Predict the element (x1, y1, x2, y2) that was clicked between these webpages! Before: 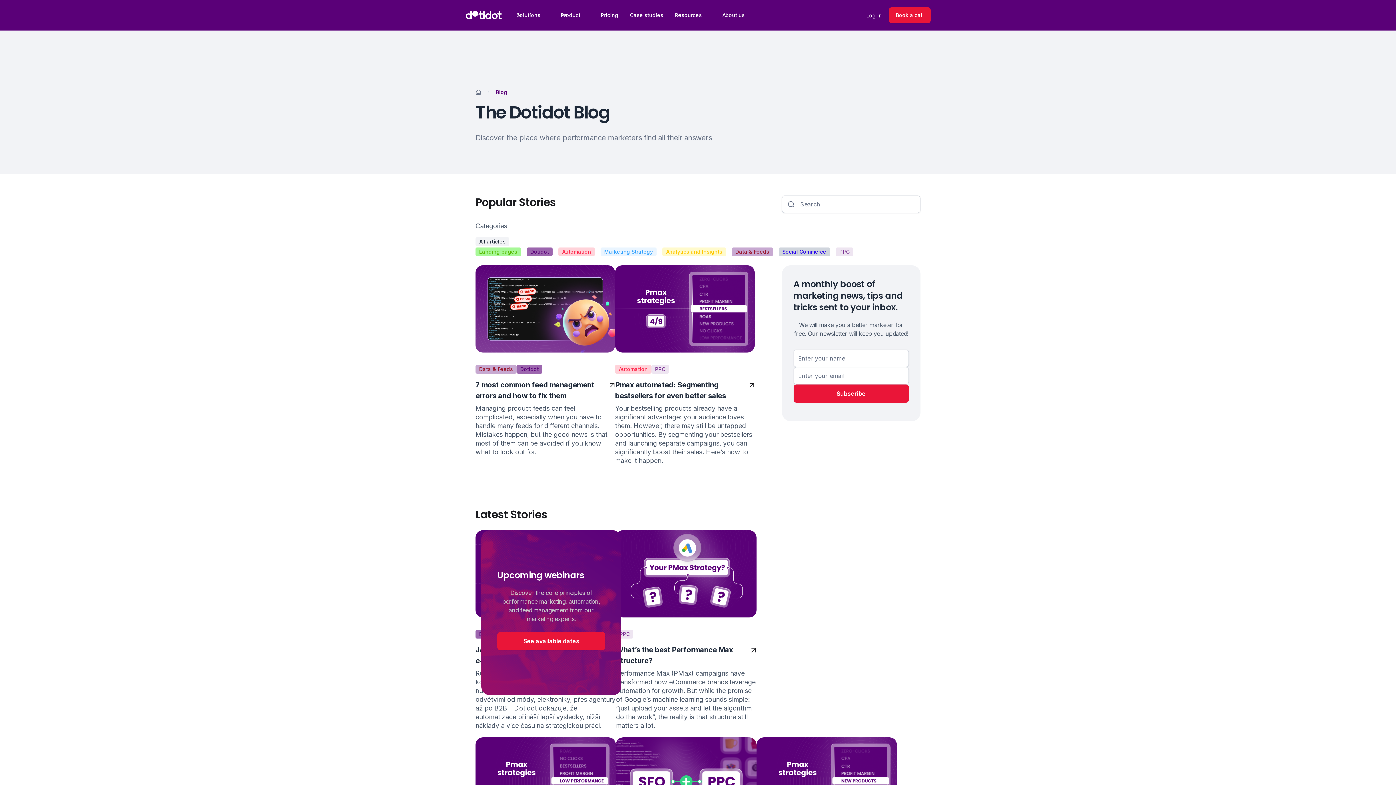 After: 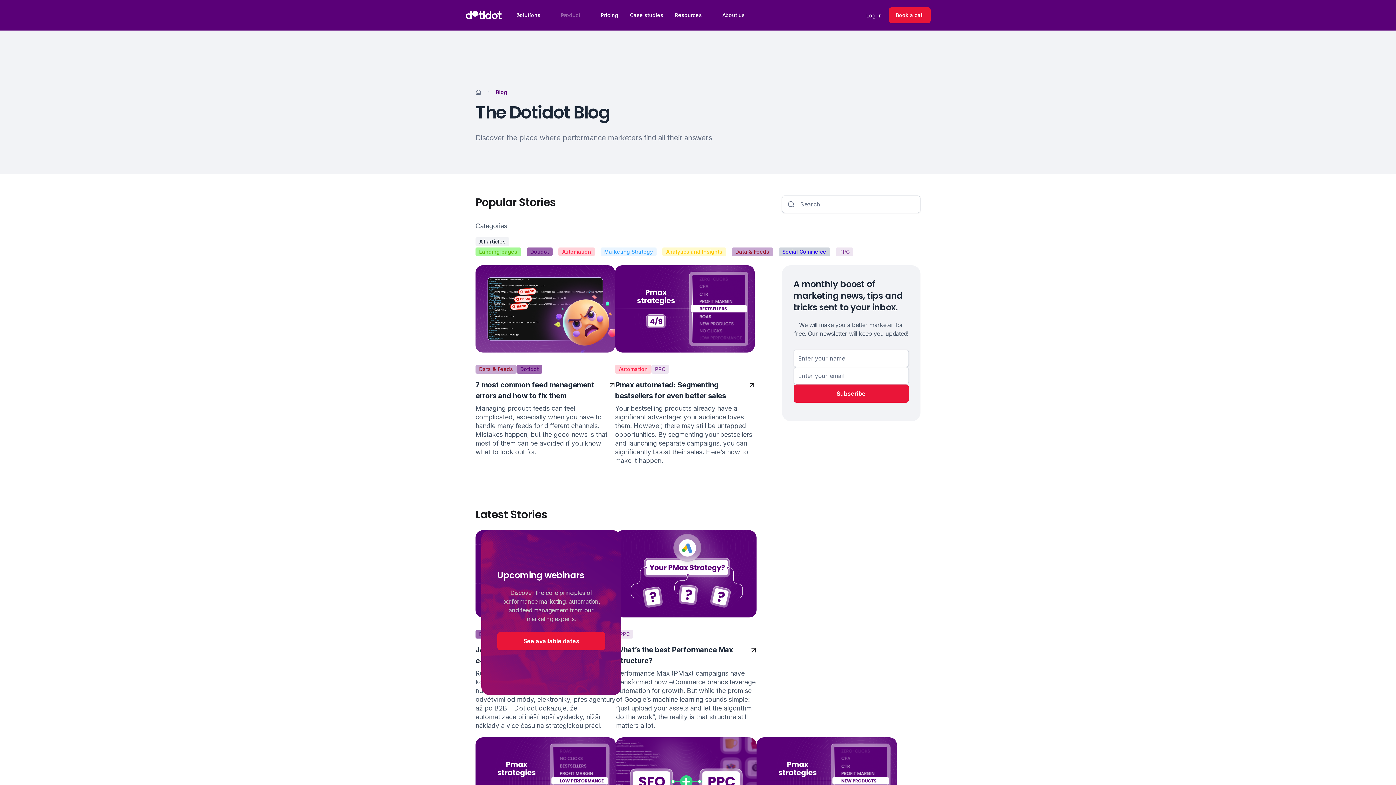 Action: bbox: (555, 0, 595, 30) label: Product